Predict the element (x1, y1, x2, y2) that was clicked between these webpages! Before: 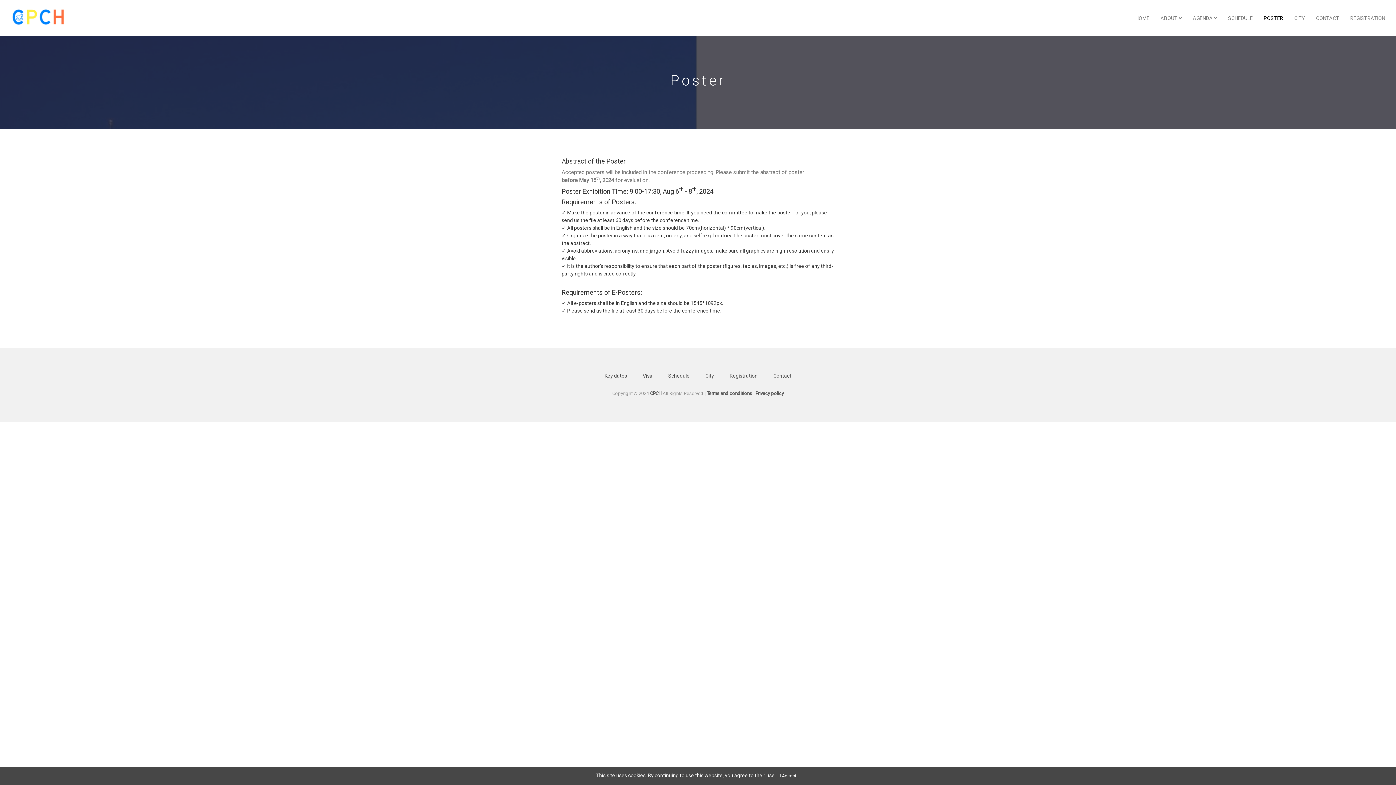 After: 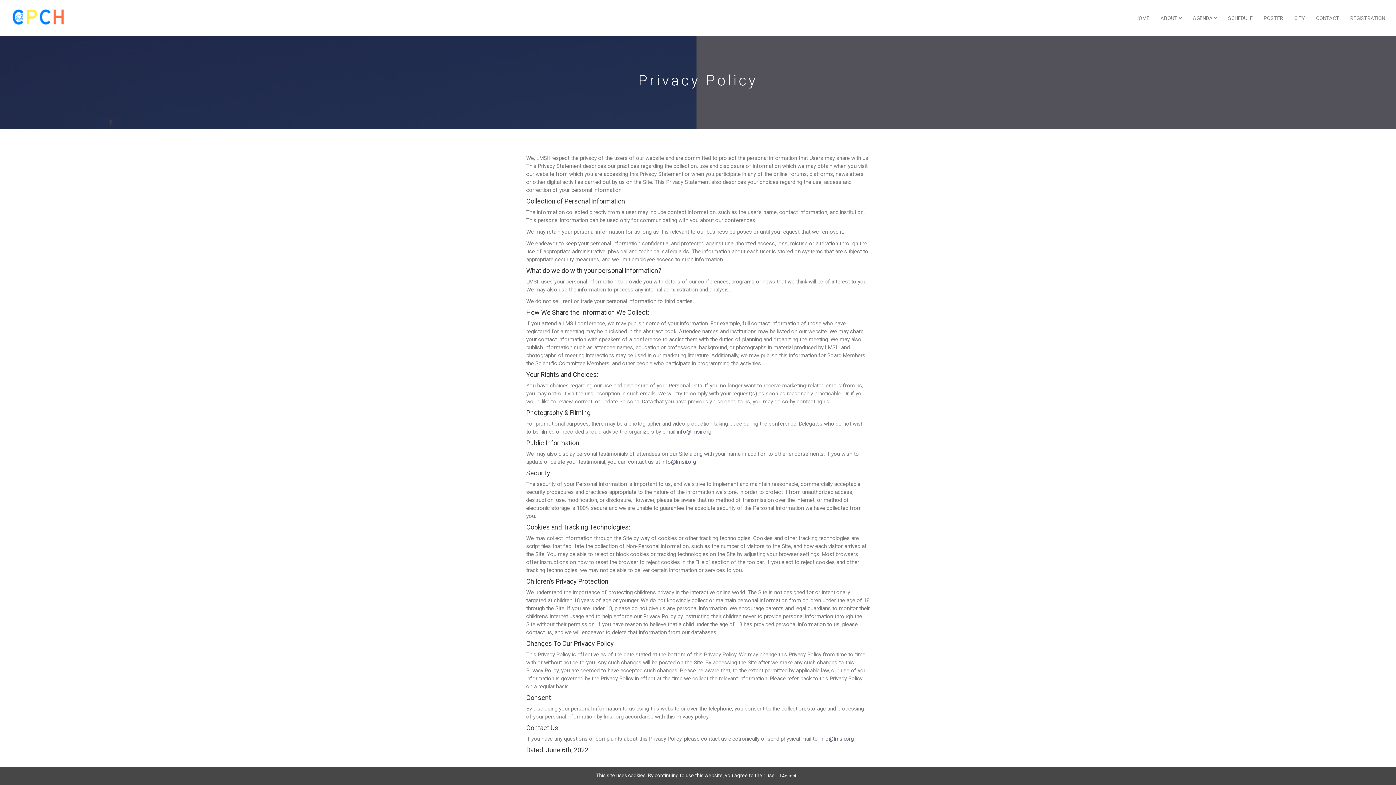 Action: label: Privacy policy bbox: (755, 390, 784, 396)